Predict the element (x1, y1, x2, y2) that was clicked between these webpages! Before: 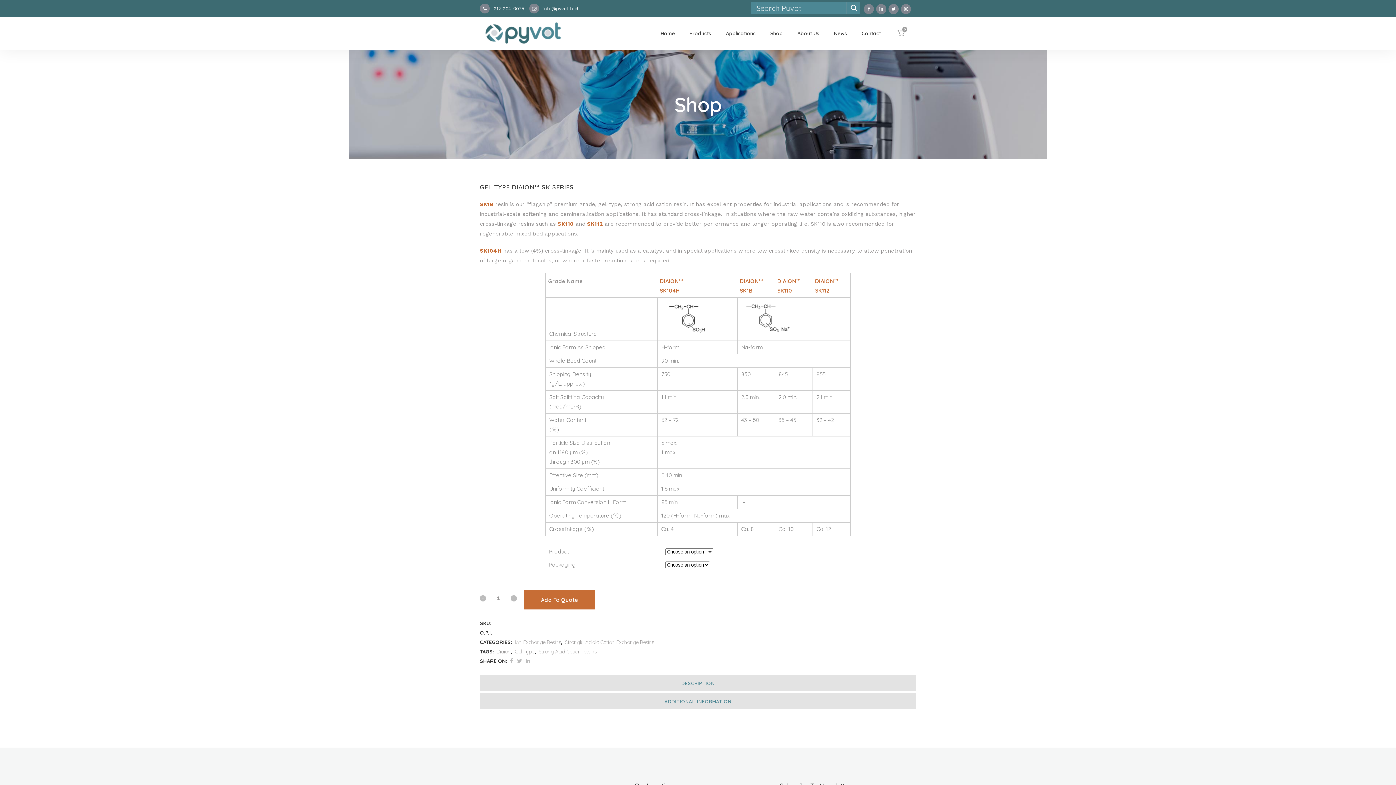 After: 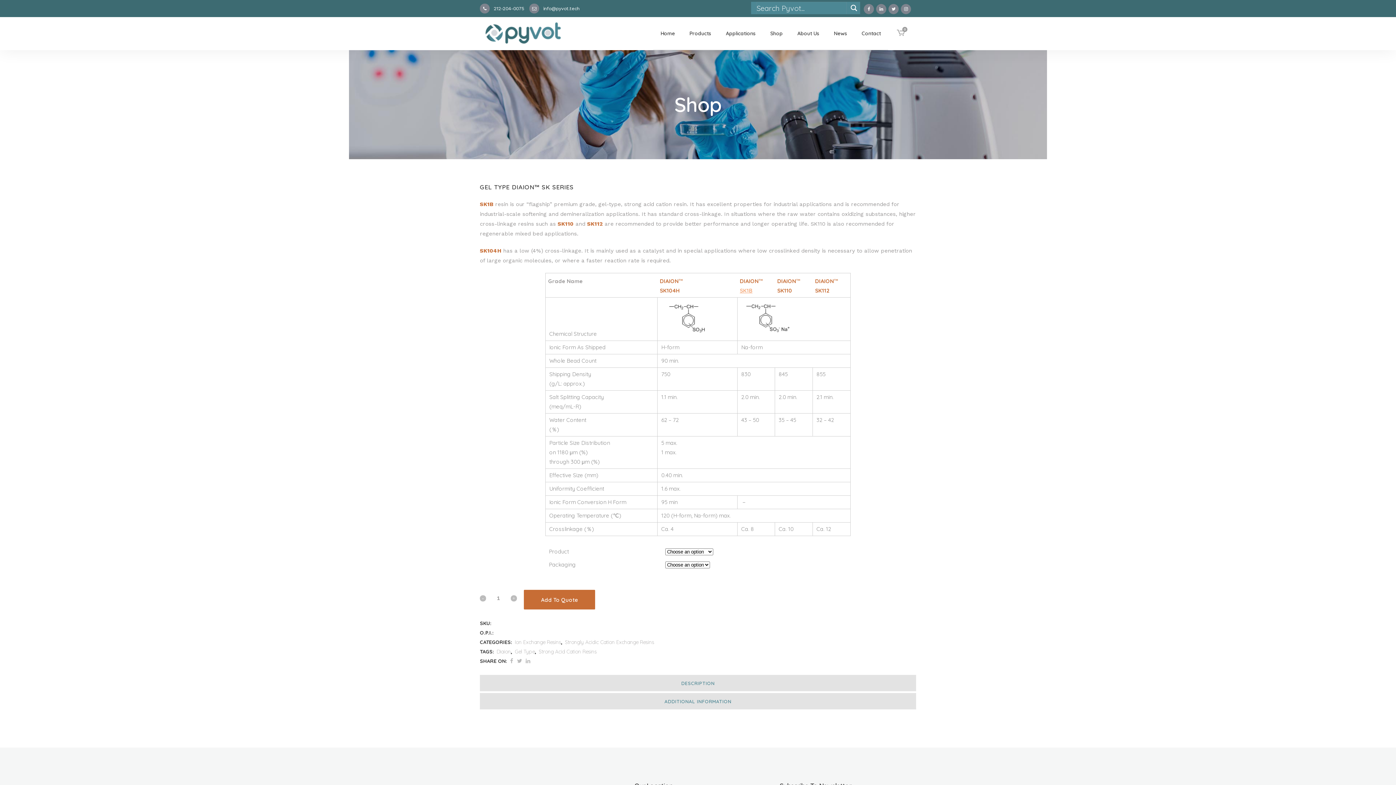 Action: label: SK1B bbox: (740, 287, 752, 294)